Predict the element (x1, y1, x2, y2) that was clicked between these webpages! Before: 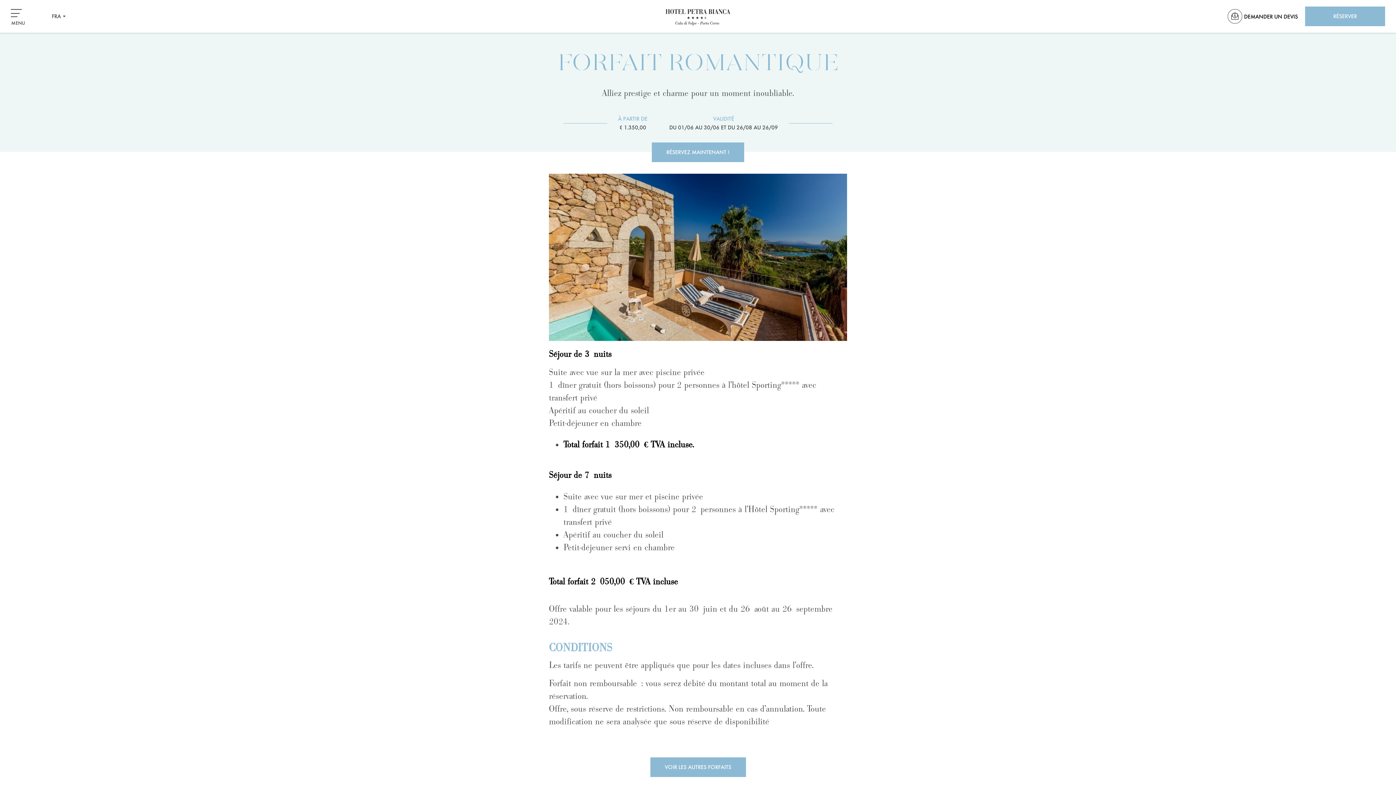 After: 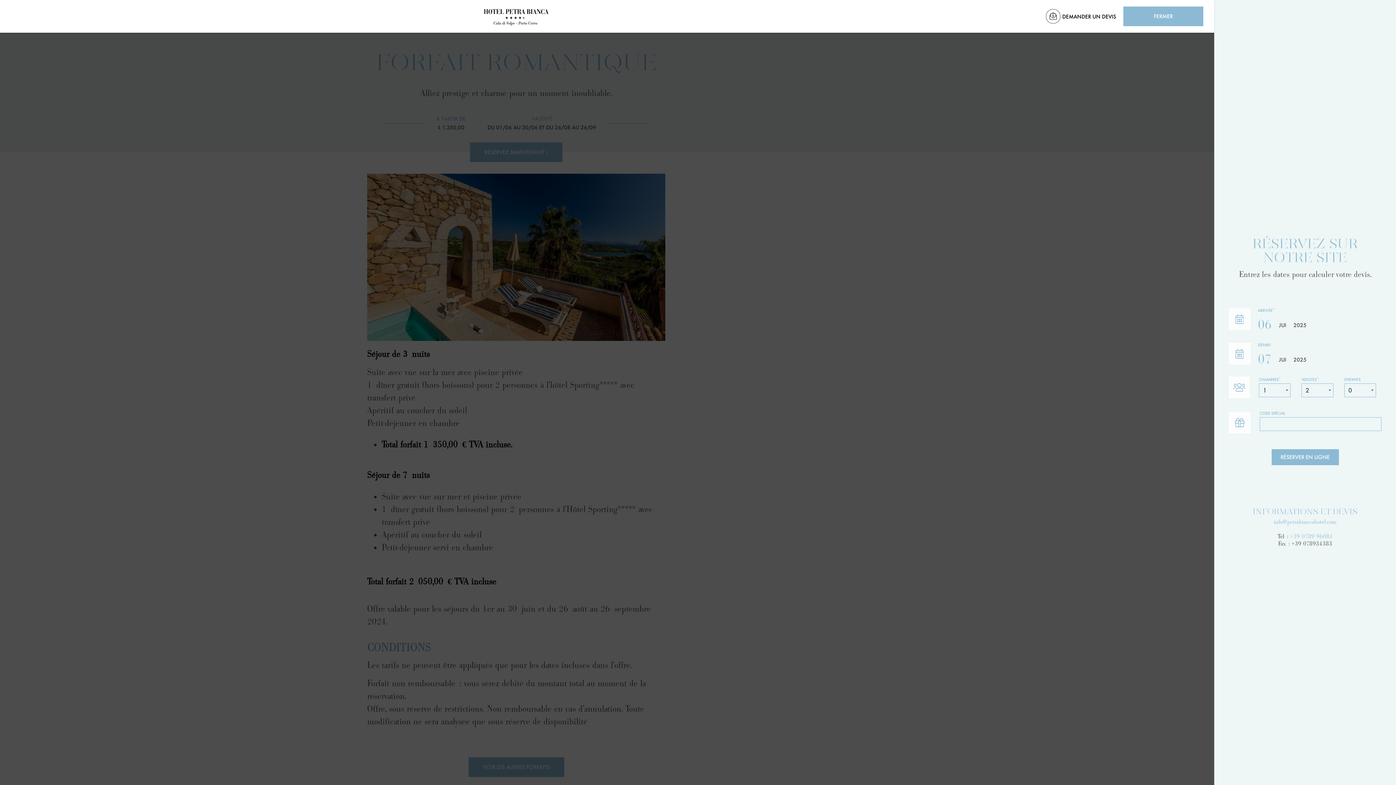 Action: label: RÉSERVER bbox: (1305, 6, 1385, 26)